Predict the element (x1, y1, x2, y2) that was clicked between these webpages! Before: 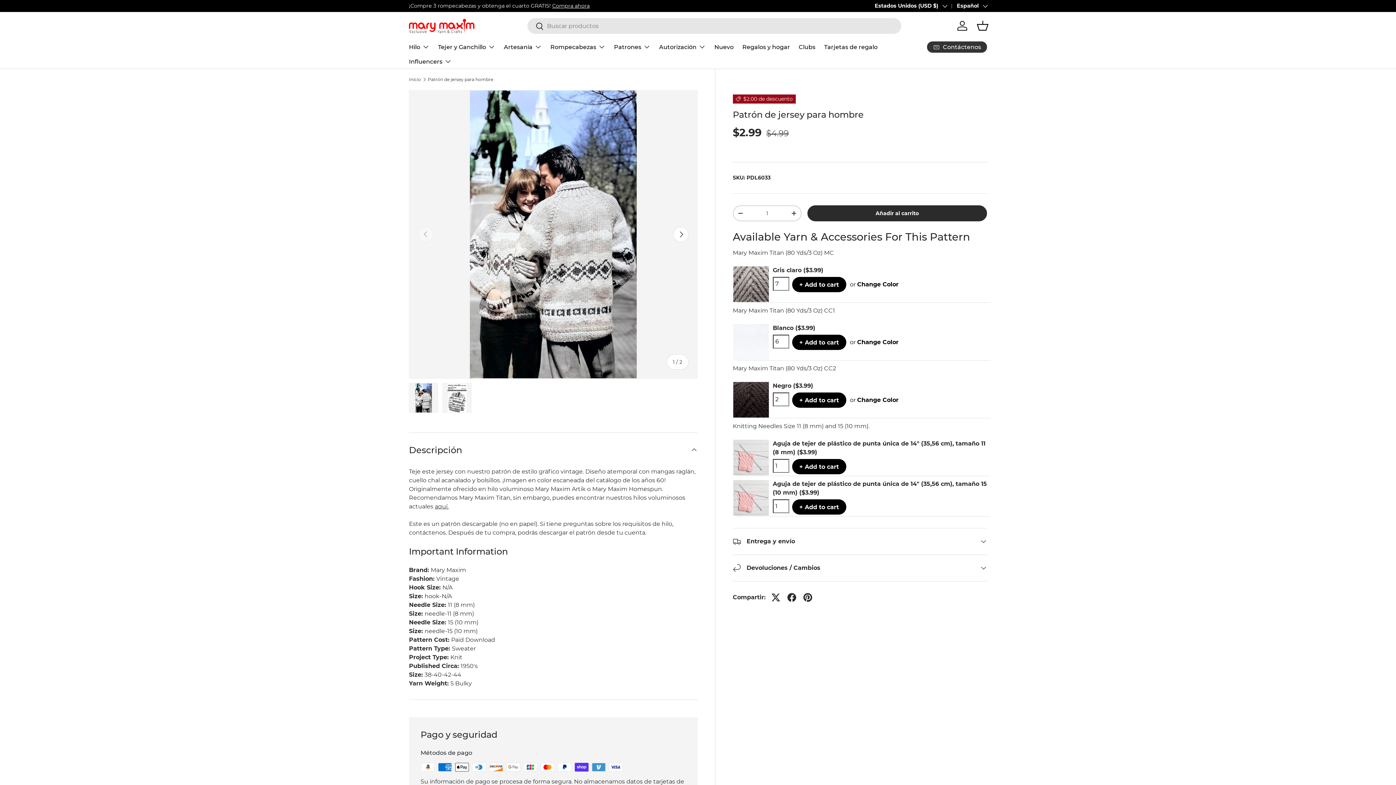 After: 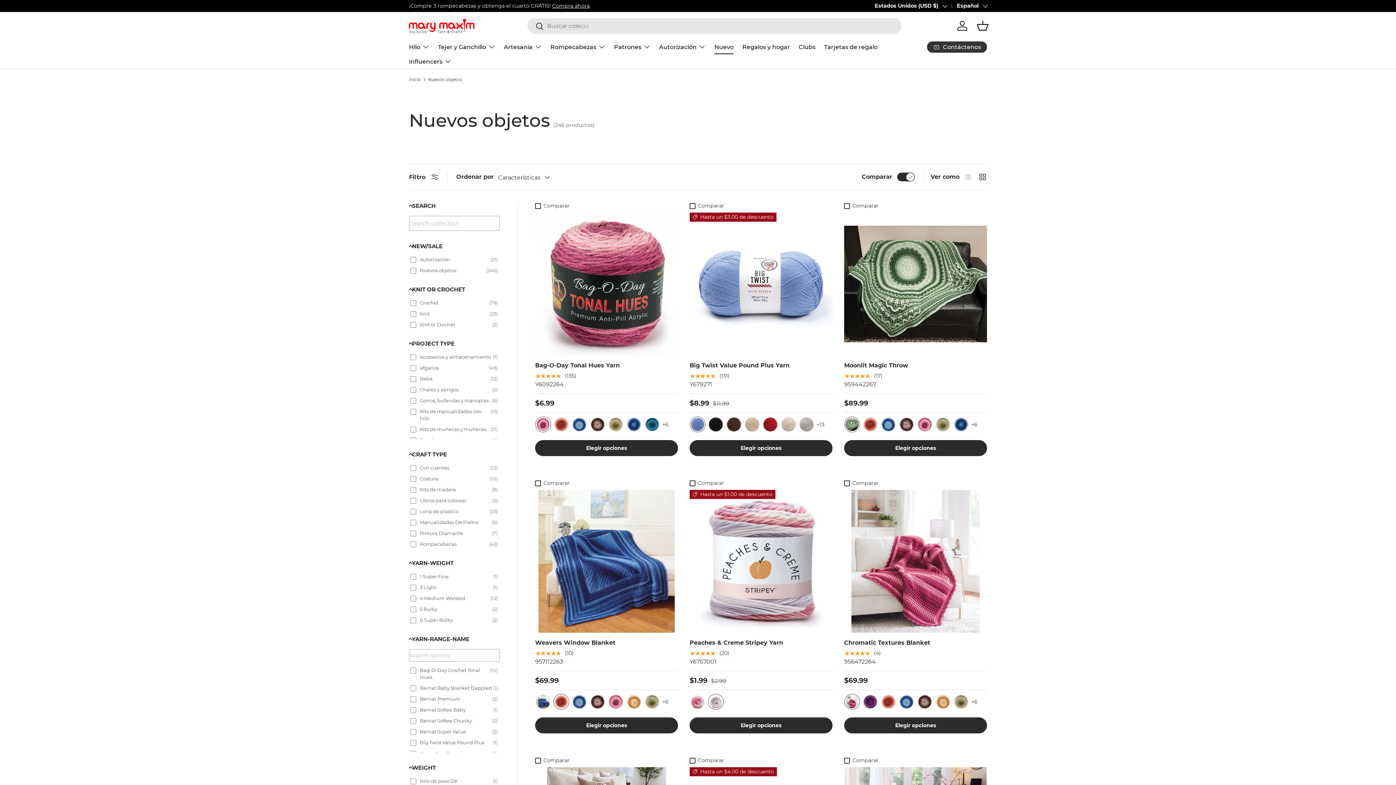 Action: bbox: (714, 40, 733, 54) label: Nuevo